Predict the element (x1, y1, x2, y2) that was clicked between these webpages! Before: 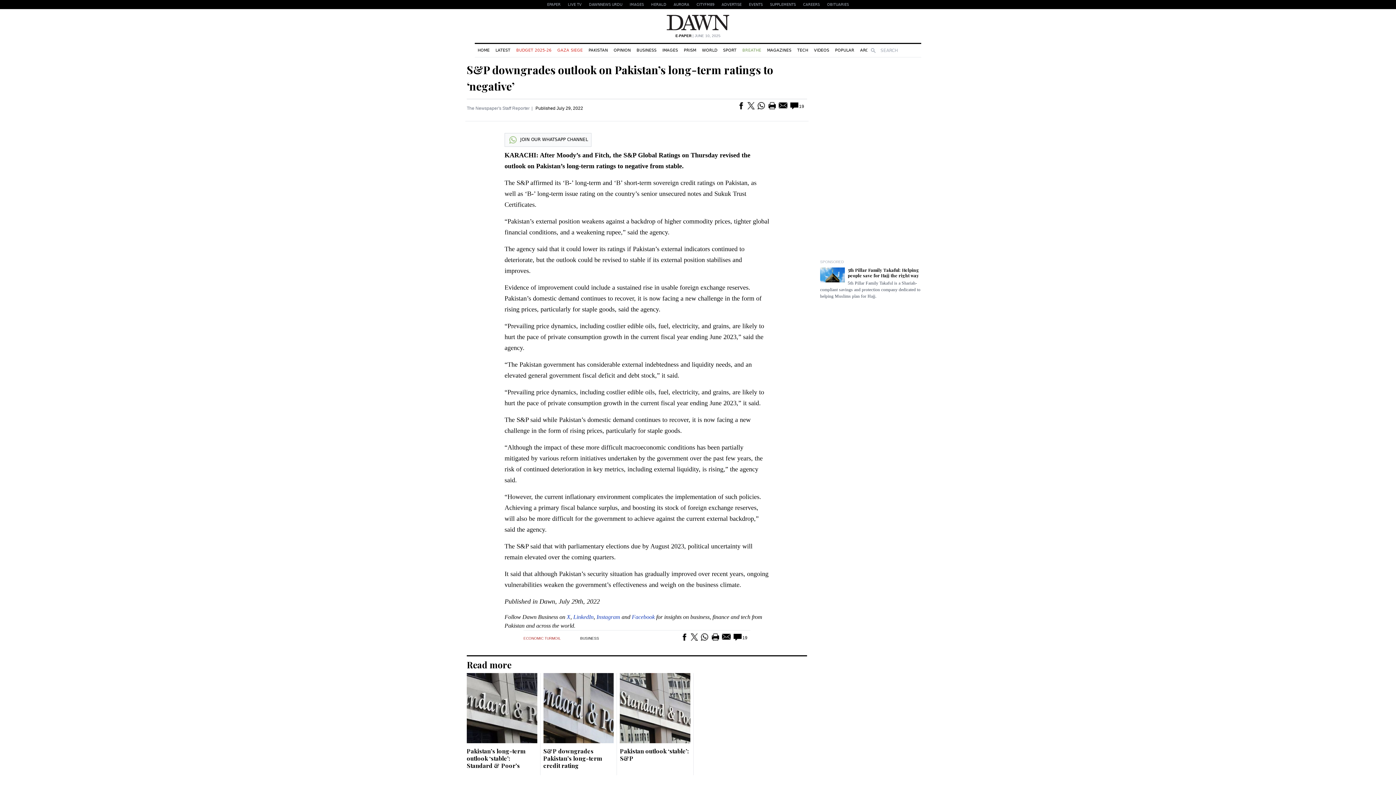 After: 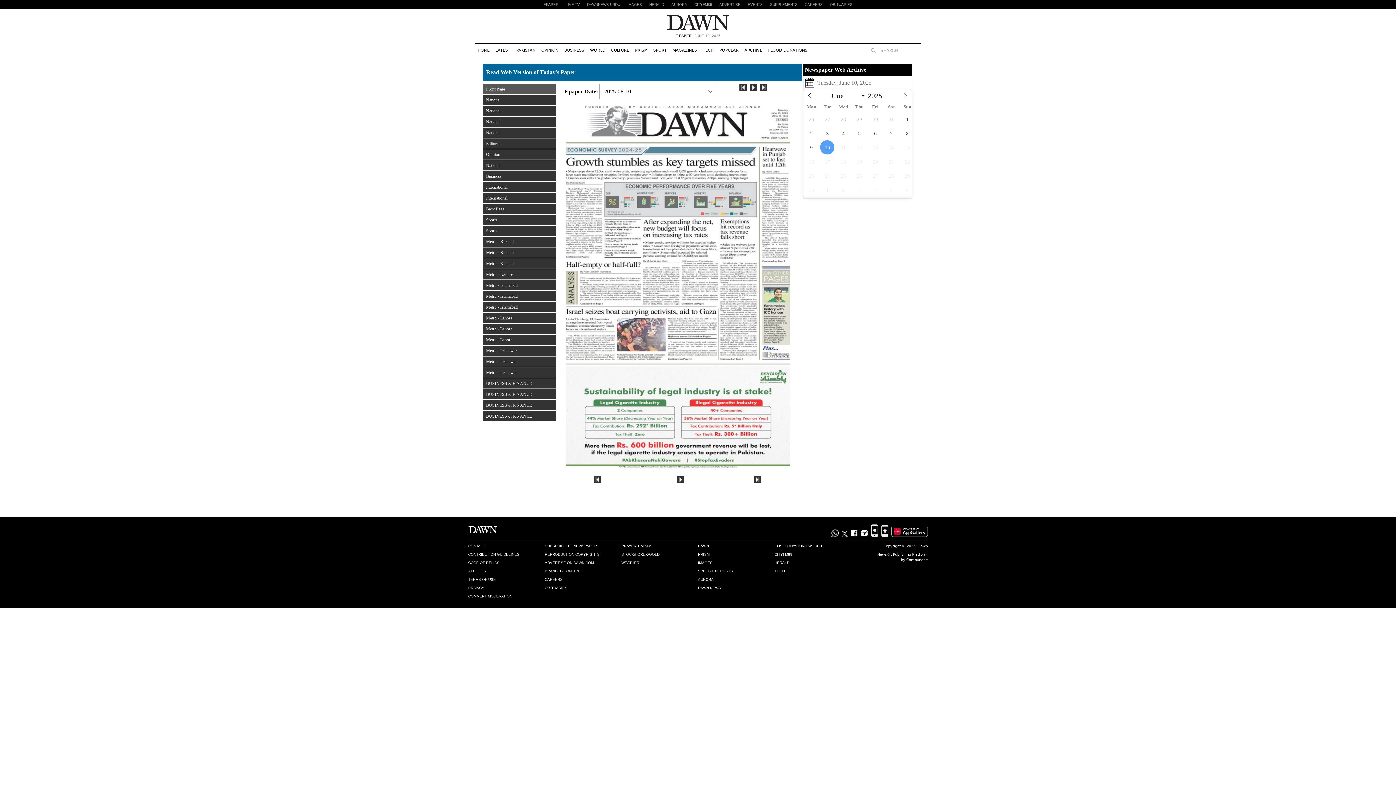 Action: label: E-PAPER | JUNE 10, 2025 bbox: (675, 33, 720, 38)